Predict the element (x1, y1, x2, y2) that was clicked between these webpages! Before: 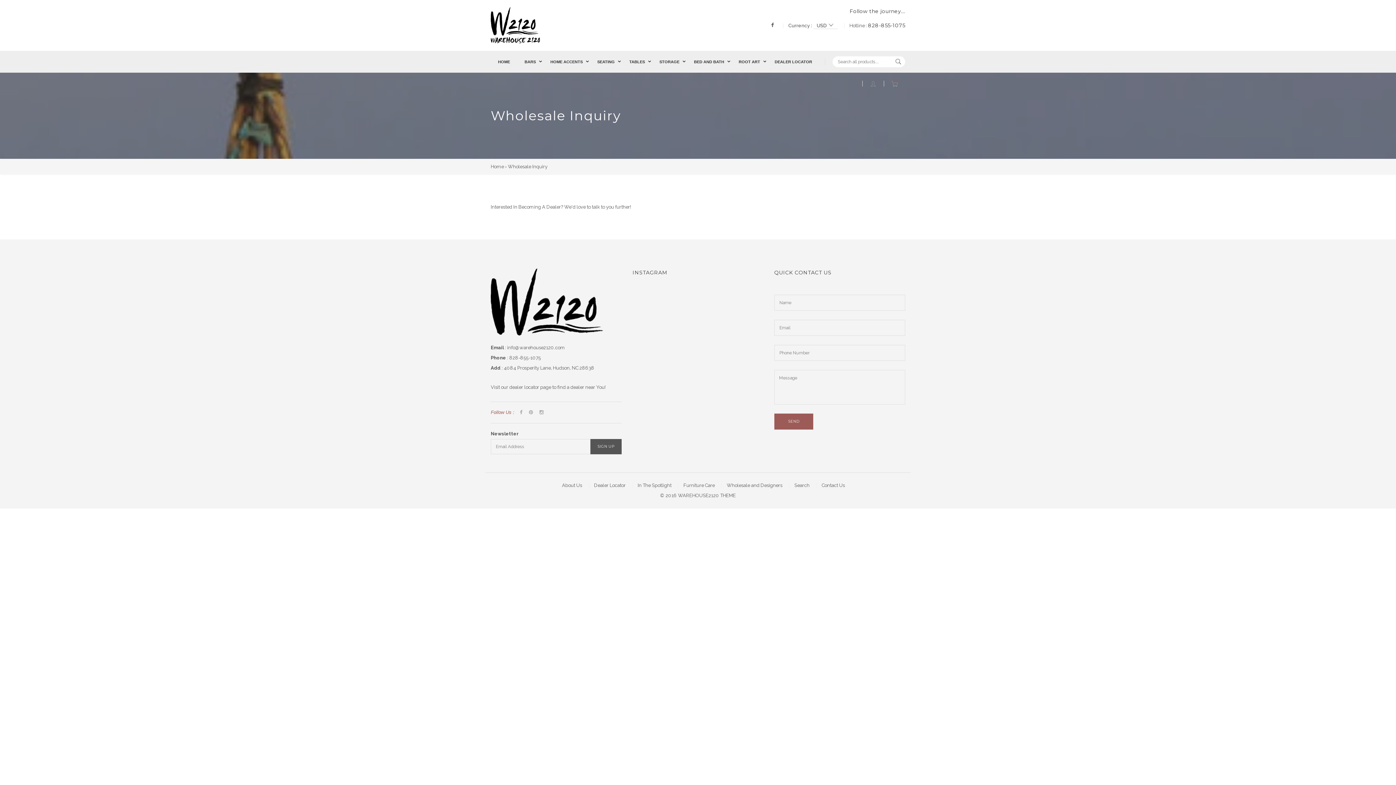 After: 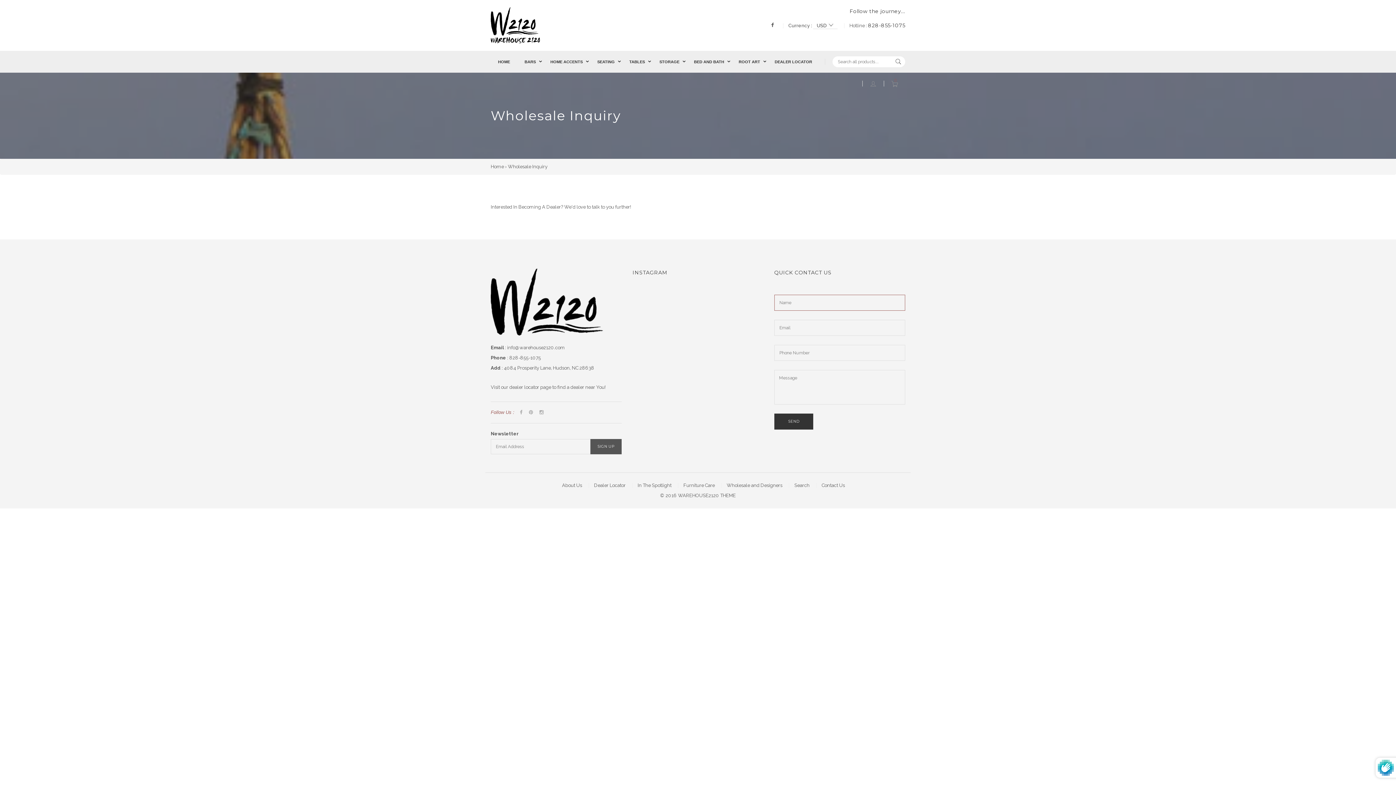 Action: label: SEND bbox: (774, 413, 813, 429)